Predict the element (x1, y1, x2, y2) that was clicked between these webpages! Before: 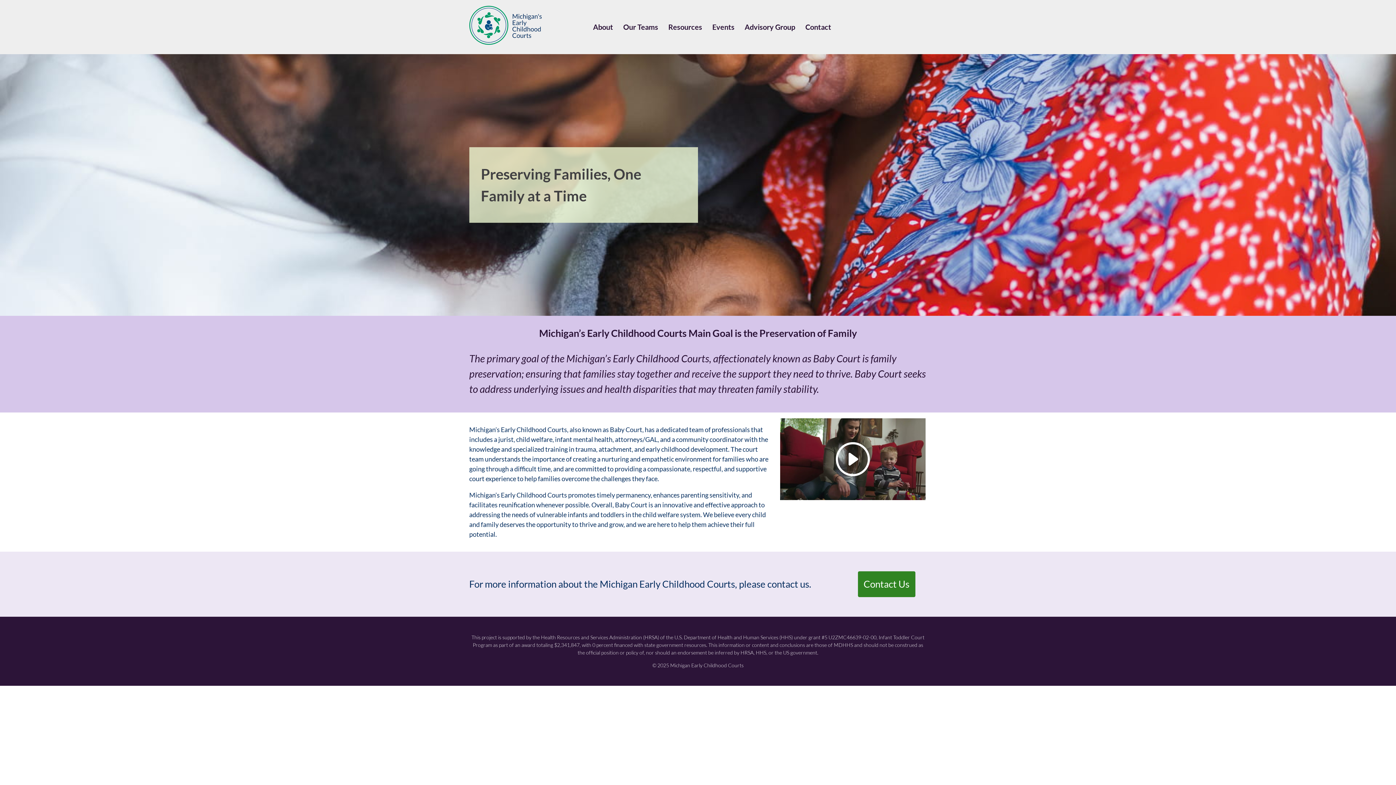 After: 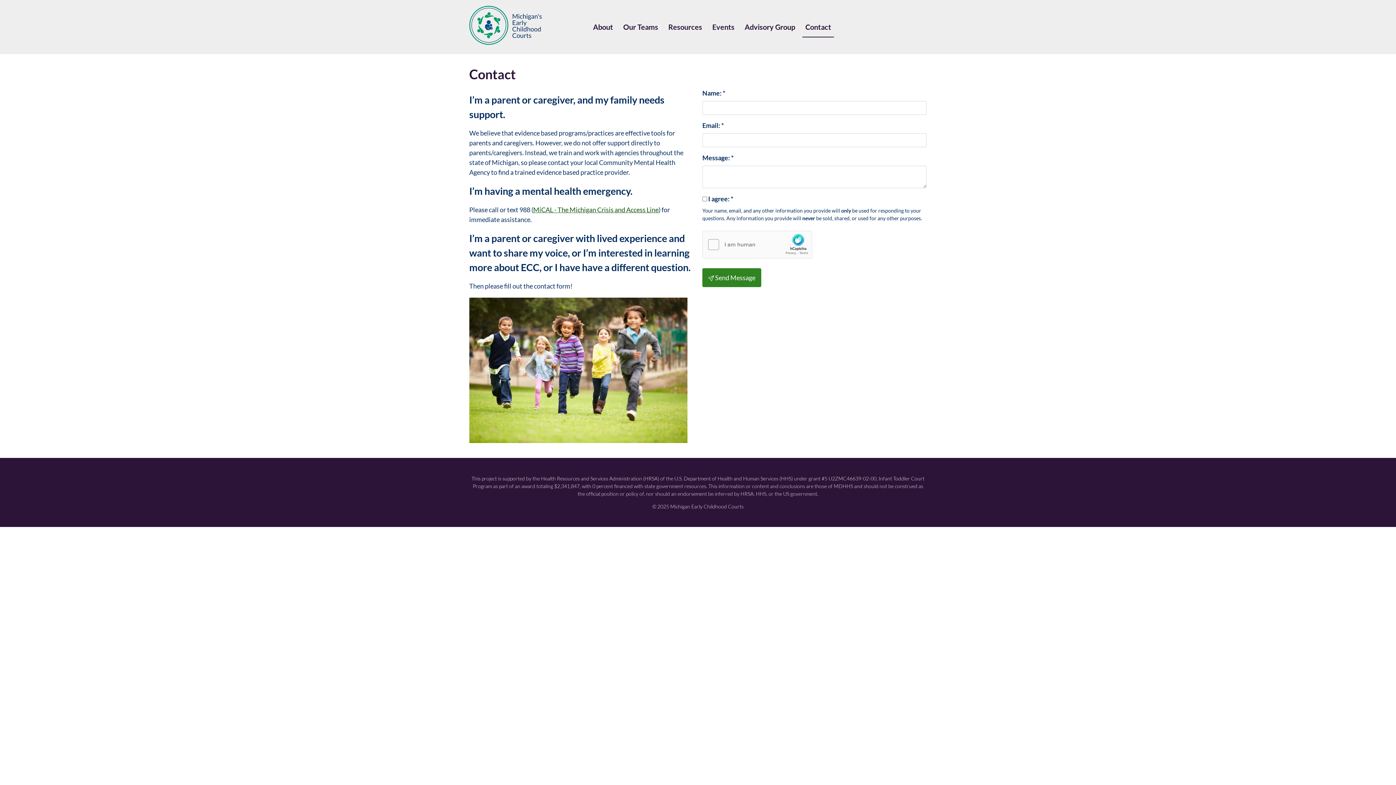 Action: label: Contact Us bbox: (858, 571, 915, 597)